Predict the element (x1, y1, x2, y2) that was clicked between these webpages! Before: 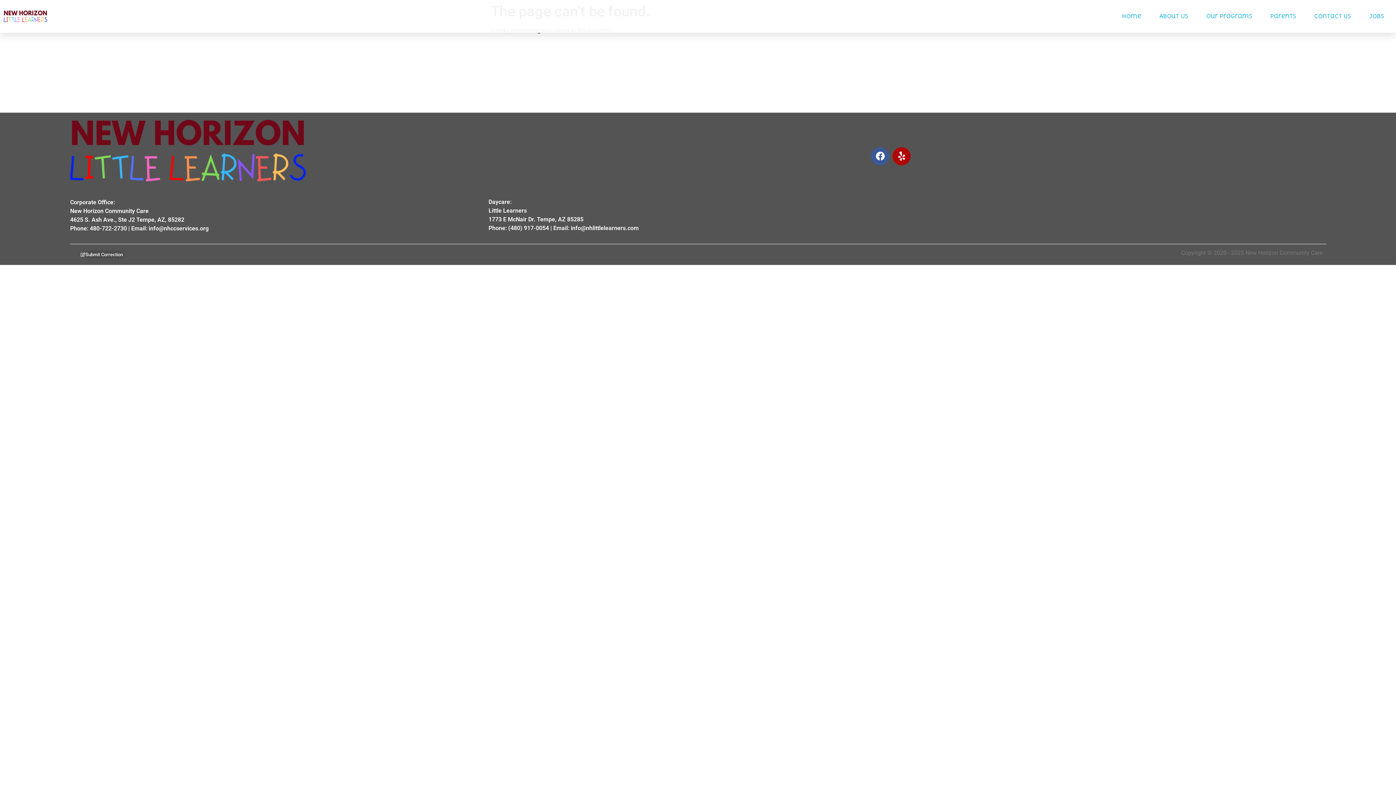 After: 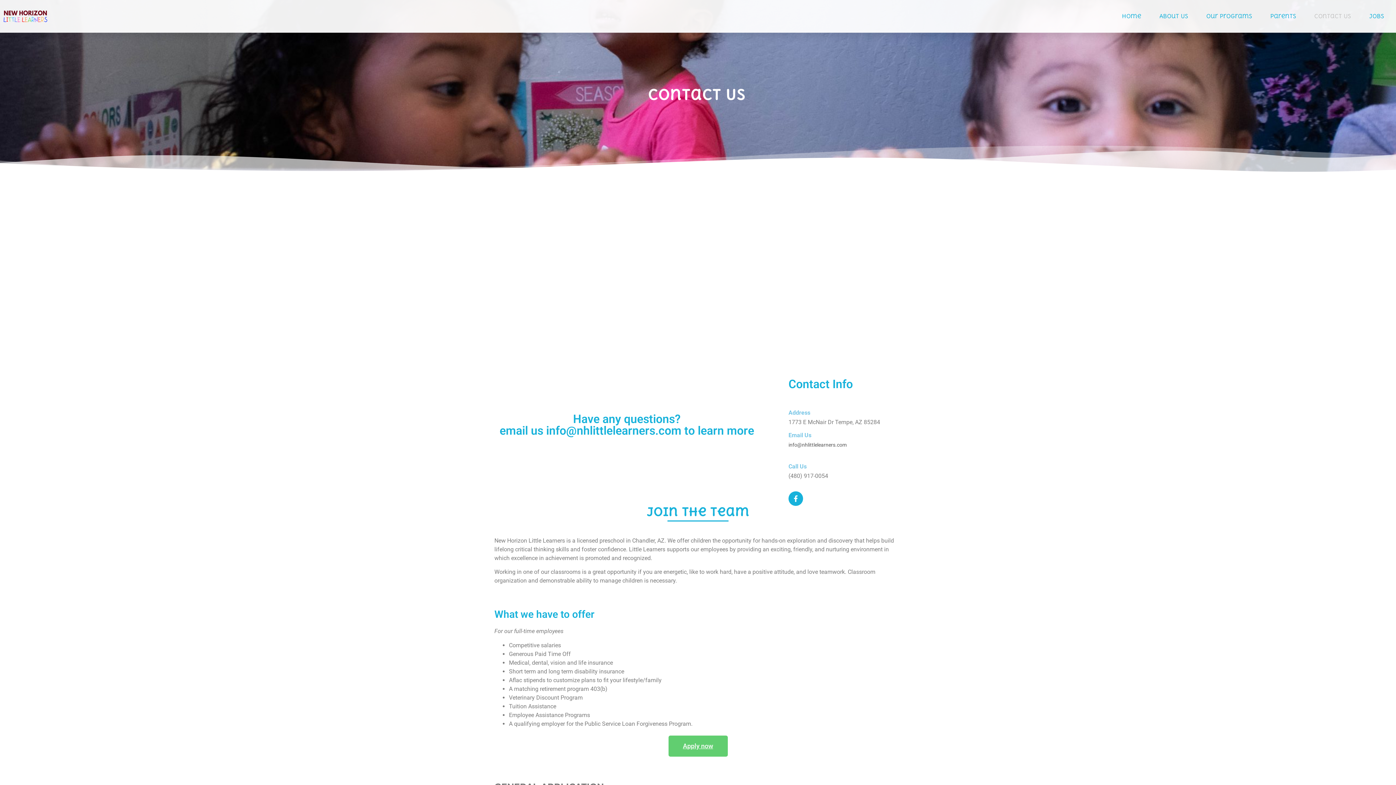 Action: bbox: (1314, 0, 1351, 32) label: Contact Us